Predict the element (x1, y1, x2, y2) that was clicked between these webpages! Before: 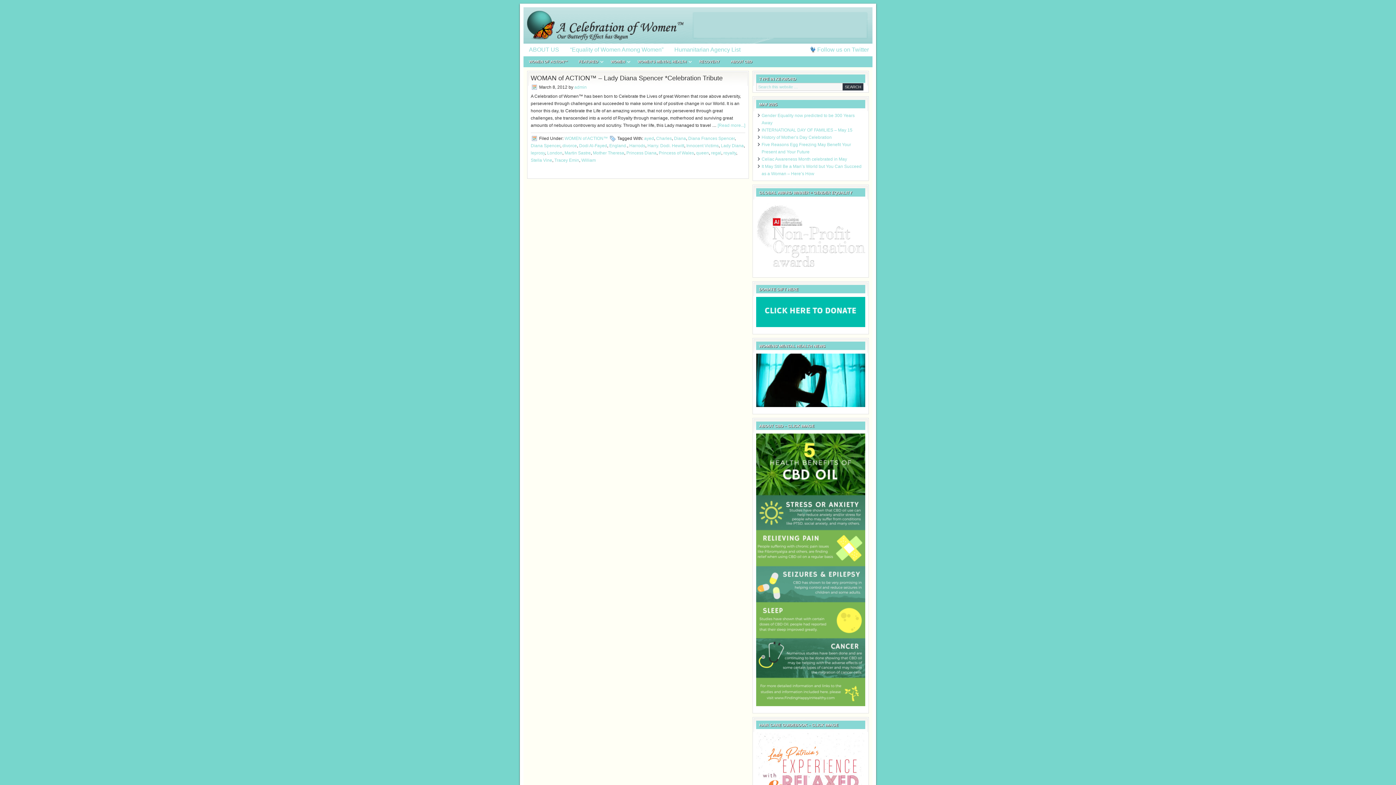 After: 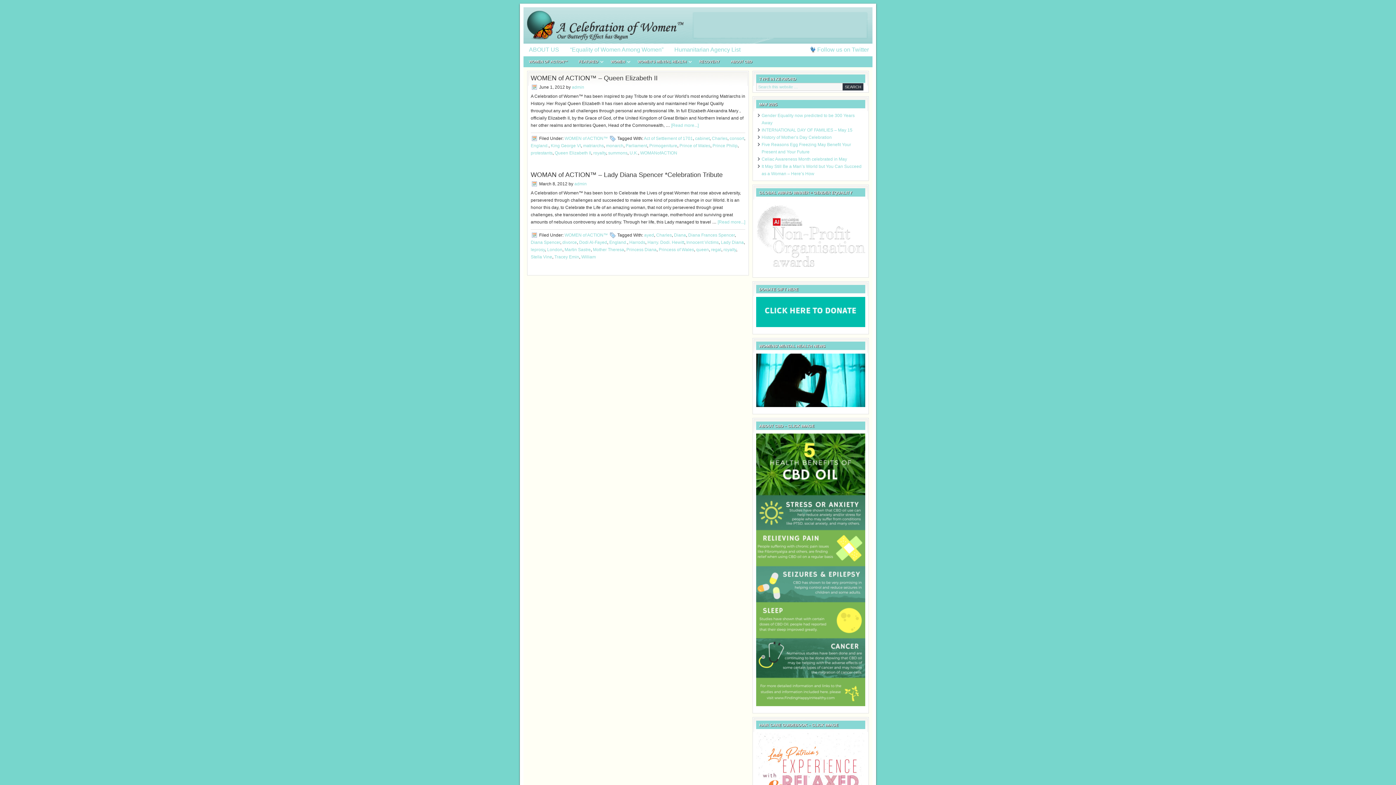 Action: bbox: (656, 136, 672, 141) label: Charles